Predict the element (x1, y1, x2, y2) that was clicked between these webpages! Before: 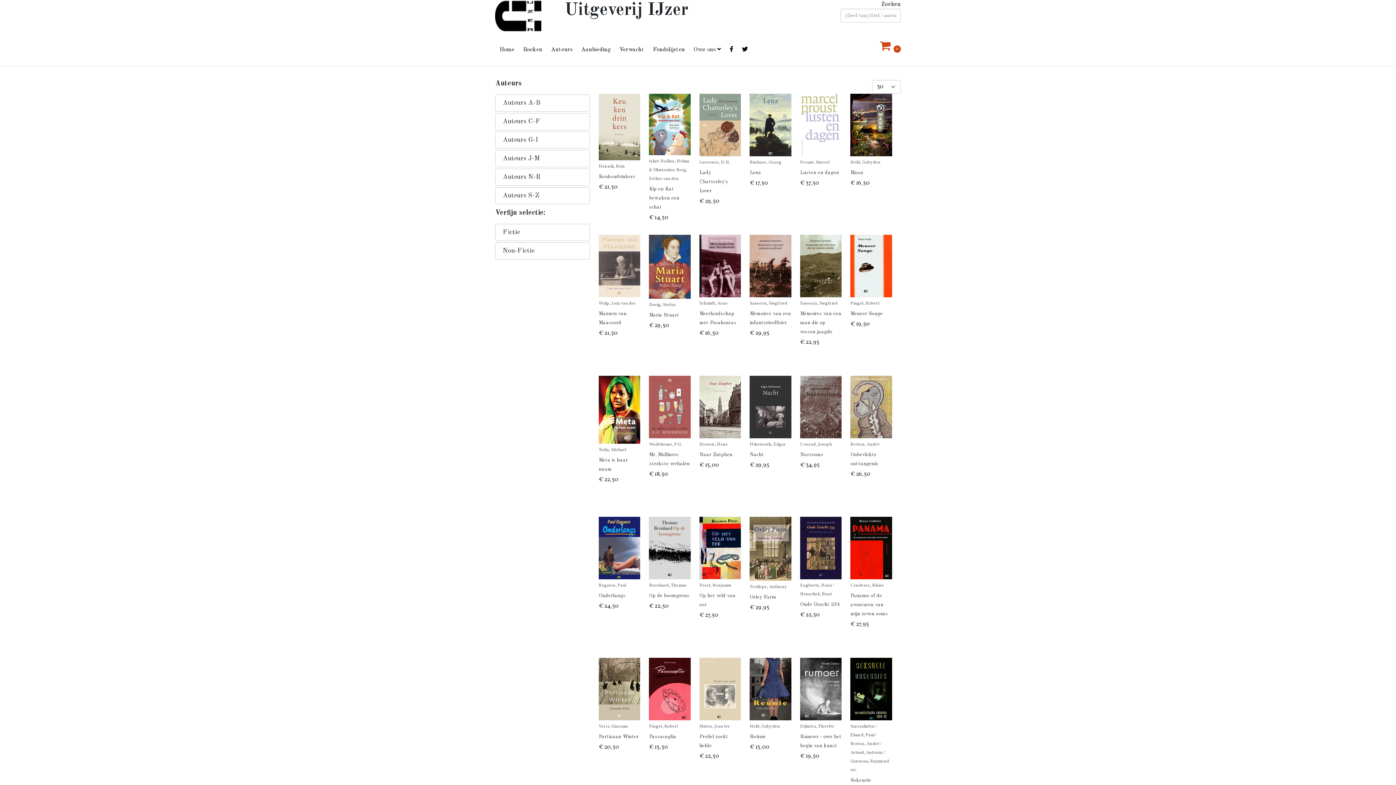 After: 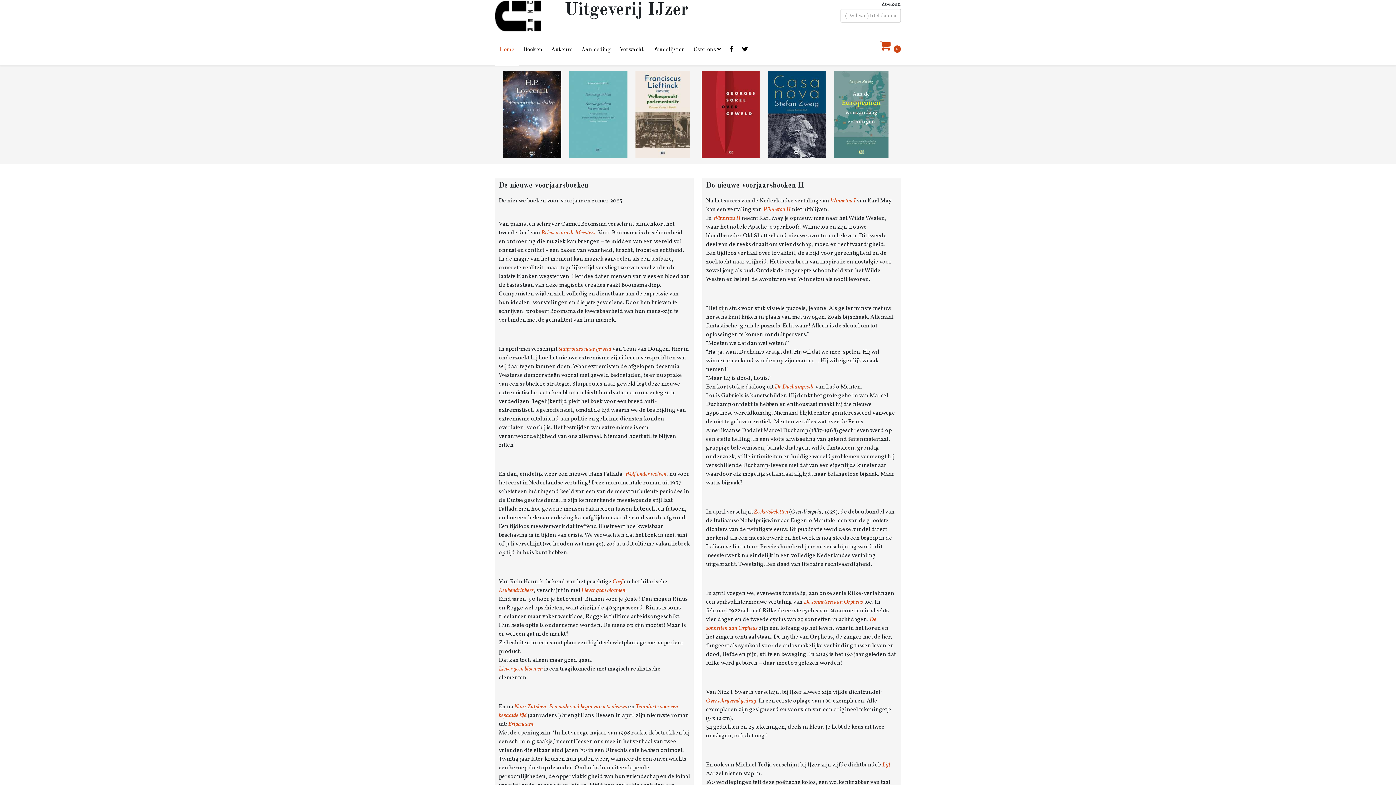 Action: bbox: (495, 33, 518, 66) label: Home